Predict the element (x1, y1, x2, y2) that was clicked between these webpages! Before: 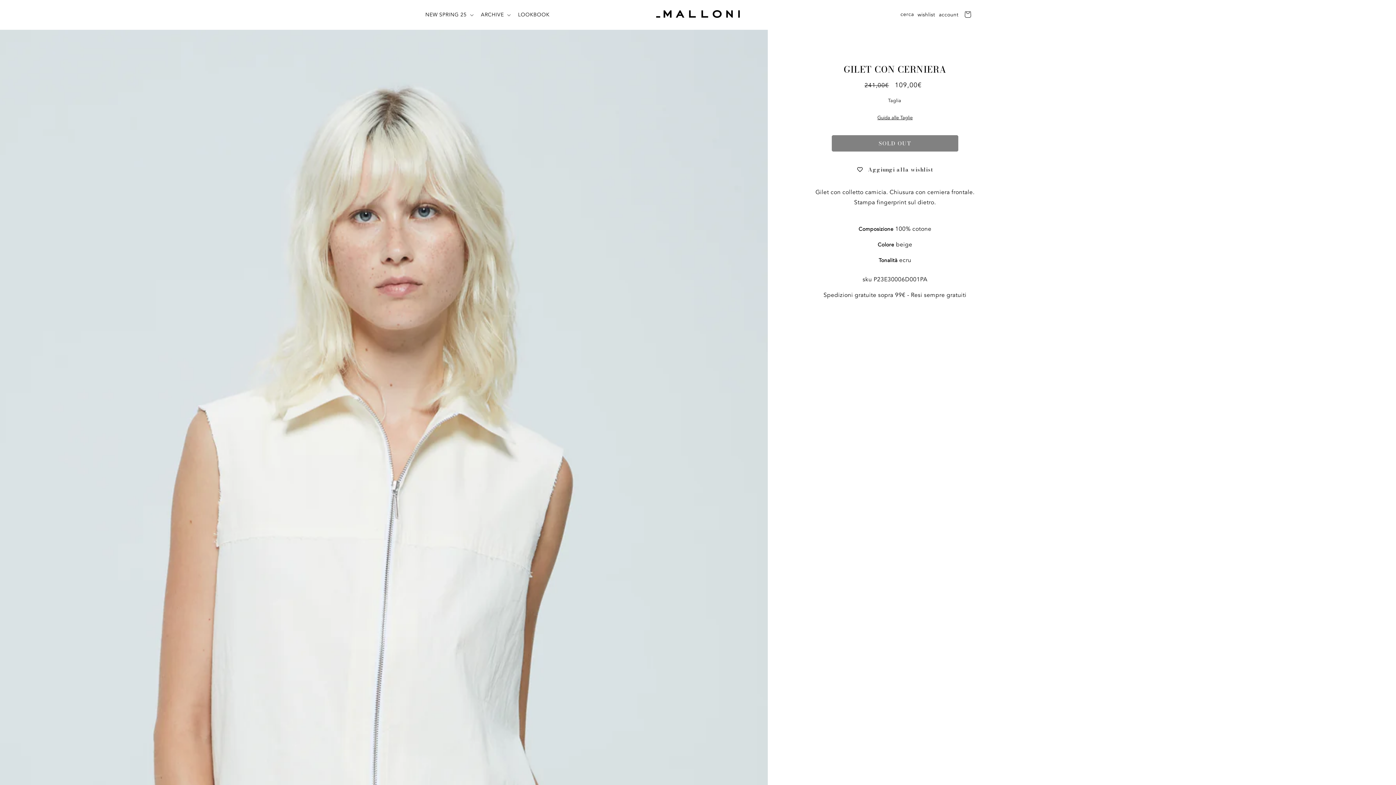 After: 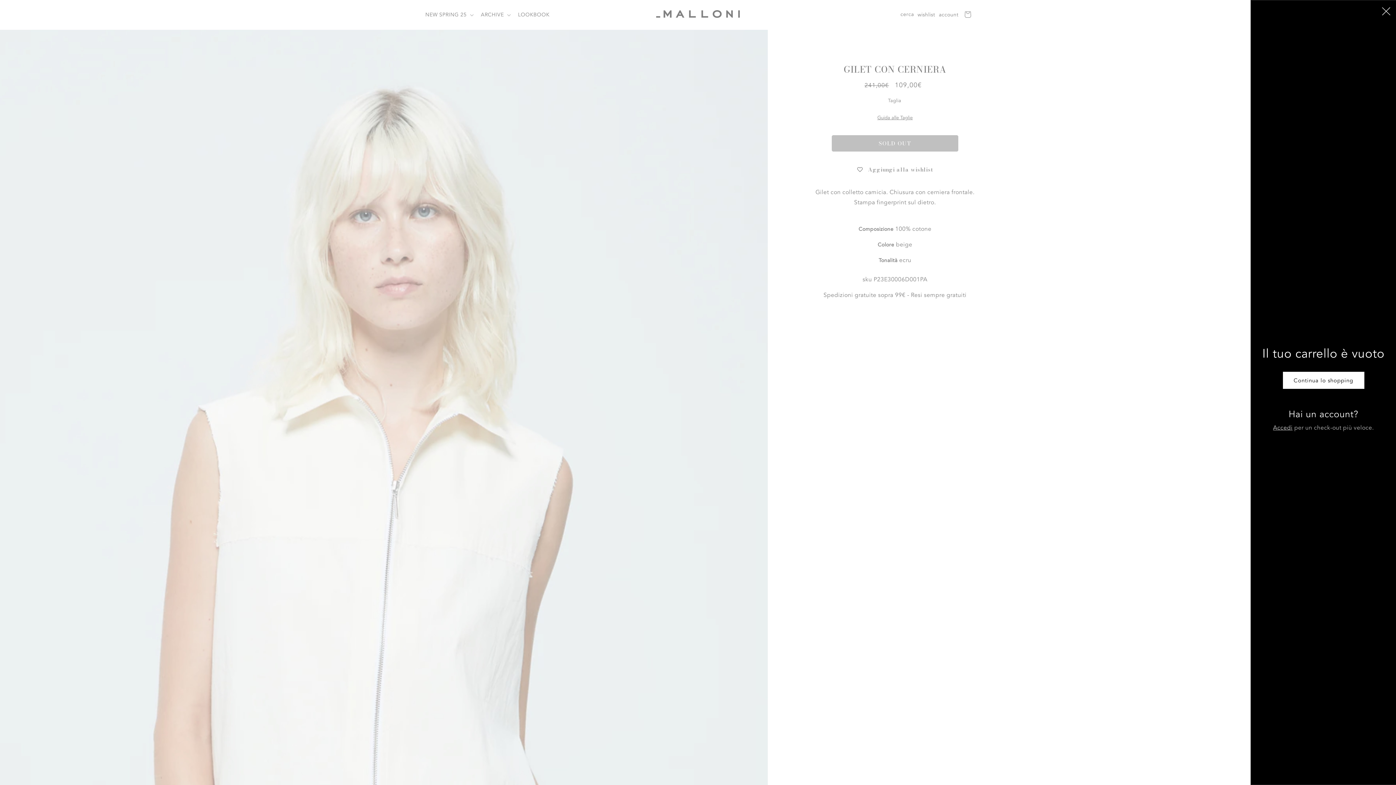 Action: label: Carrello bbox: (960, 7, 975, 21)